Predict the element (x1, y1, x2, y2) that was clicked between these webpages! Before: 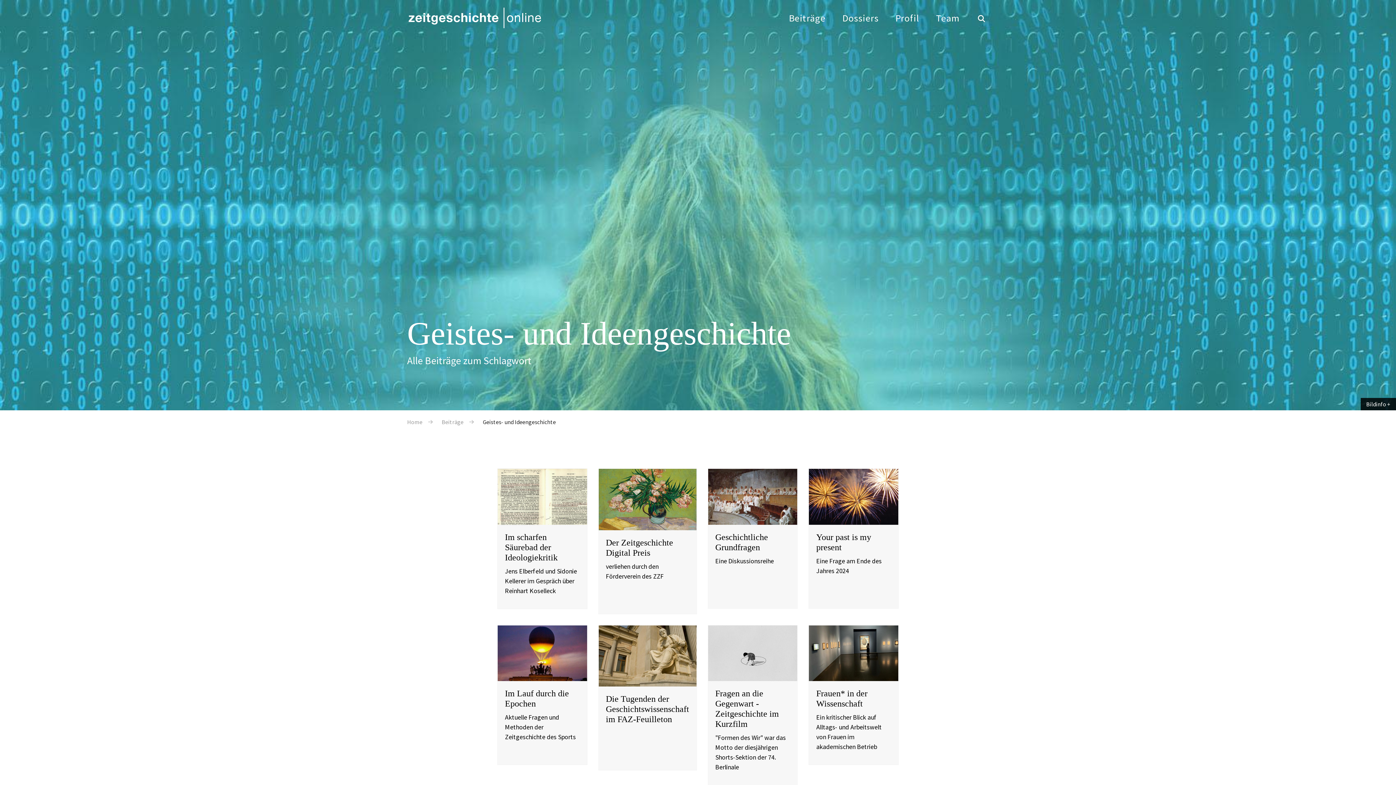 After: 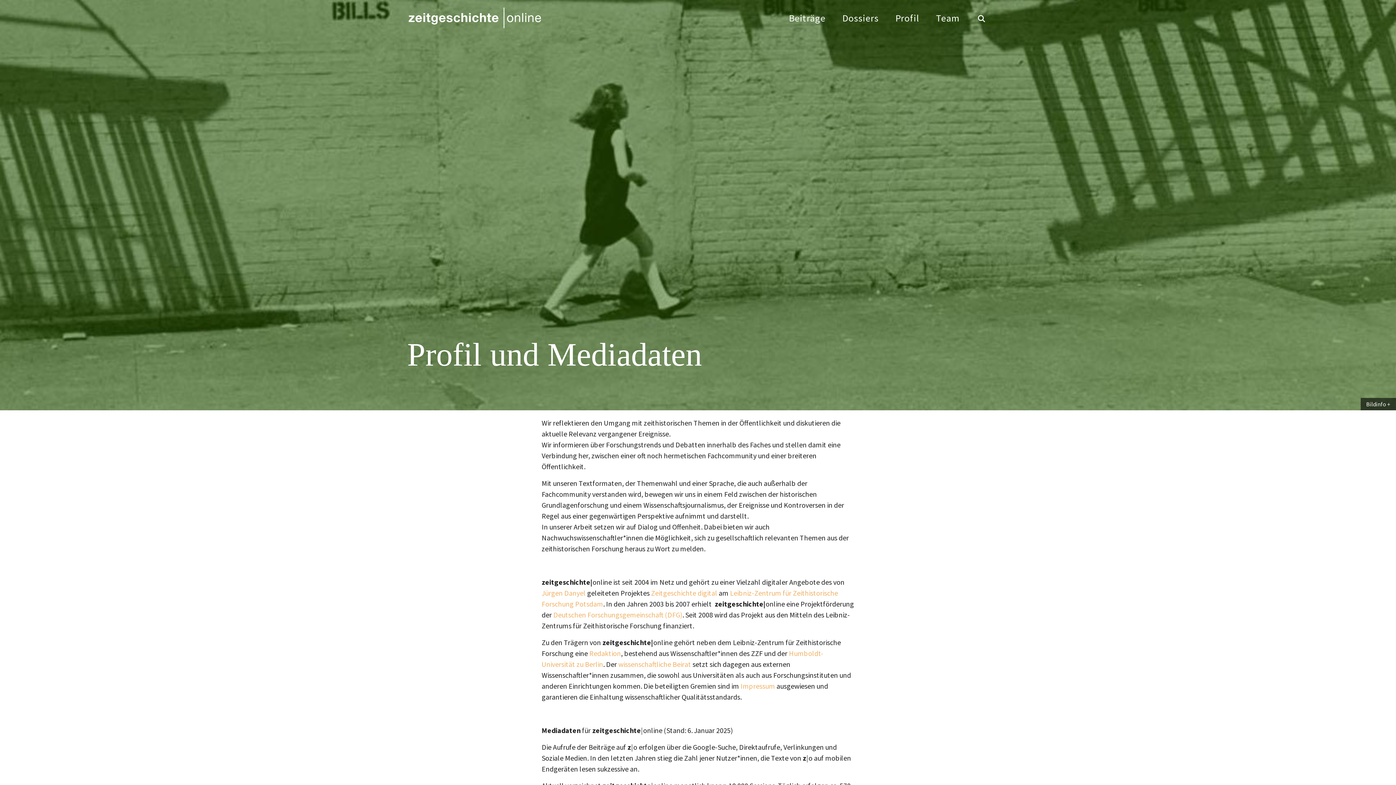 Action: label: Profil bbox: (895, 11, 919, 24)